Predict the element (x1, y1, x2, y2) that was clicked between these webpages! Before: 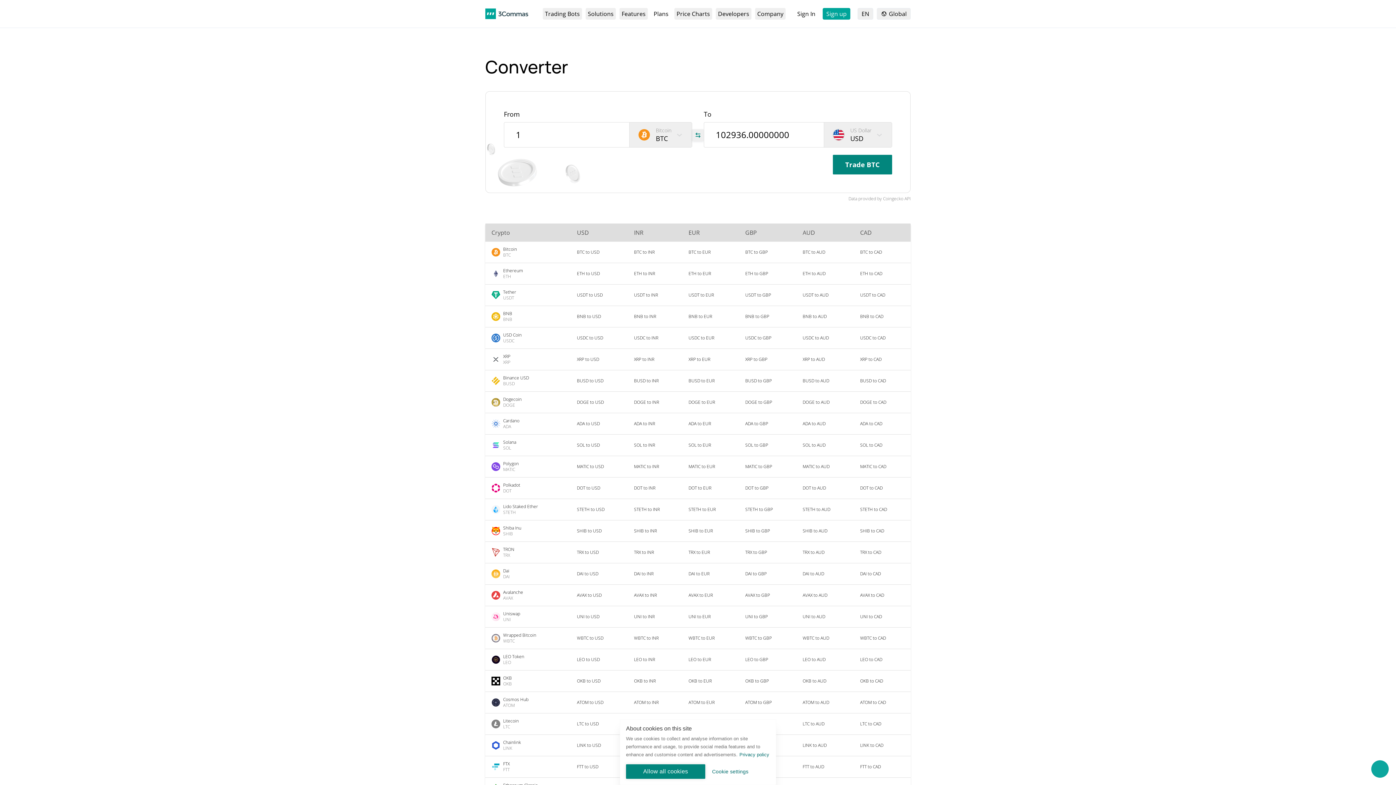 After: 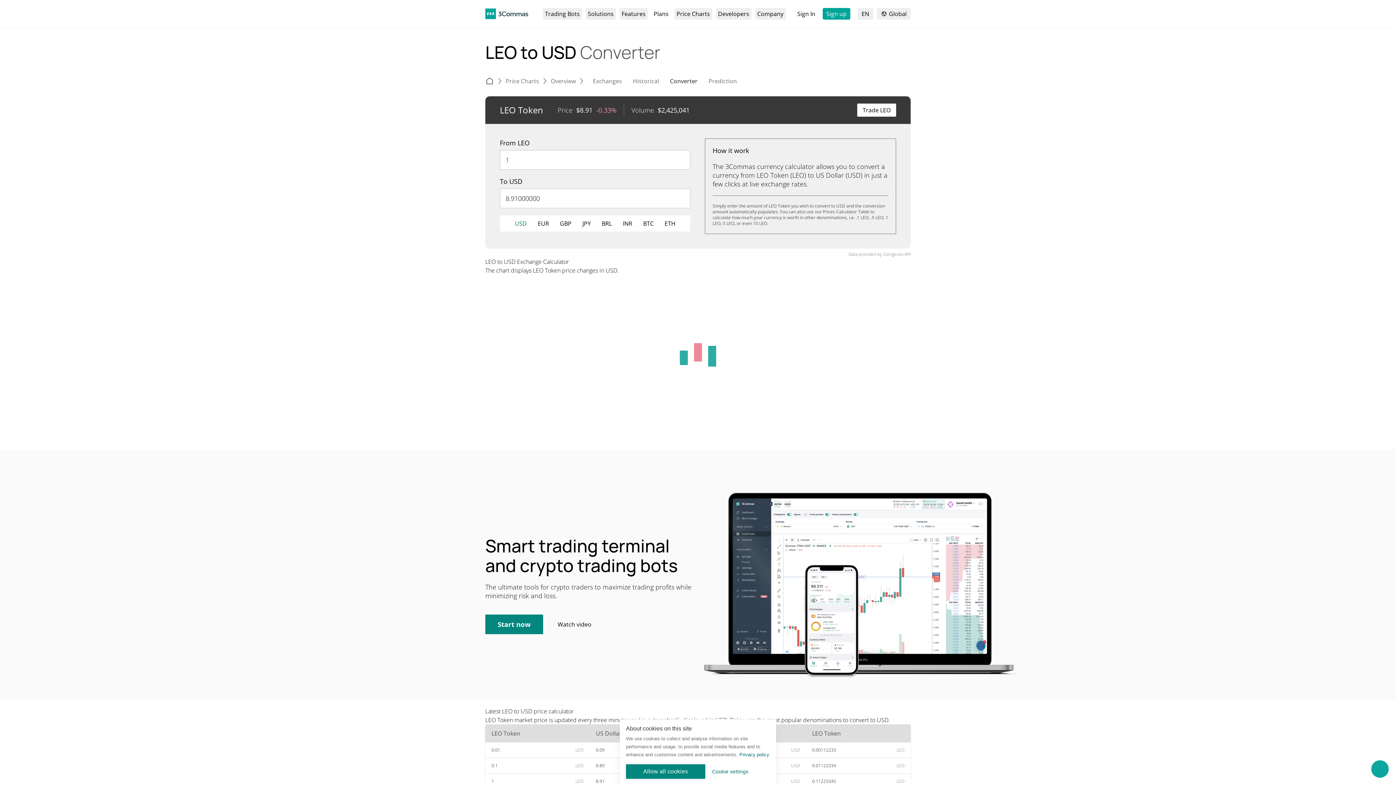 Action: label: LEO to USD bbox: (571, 652, 627, 667)